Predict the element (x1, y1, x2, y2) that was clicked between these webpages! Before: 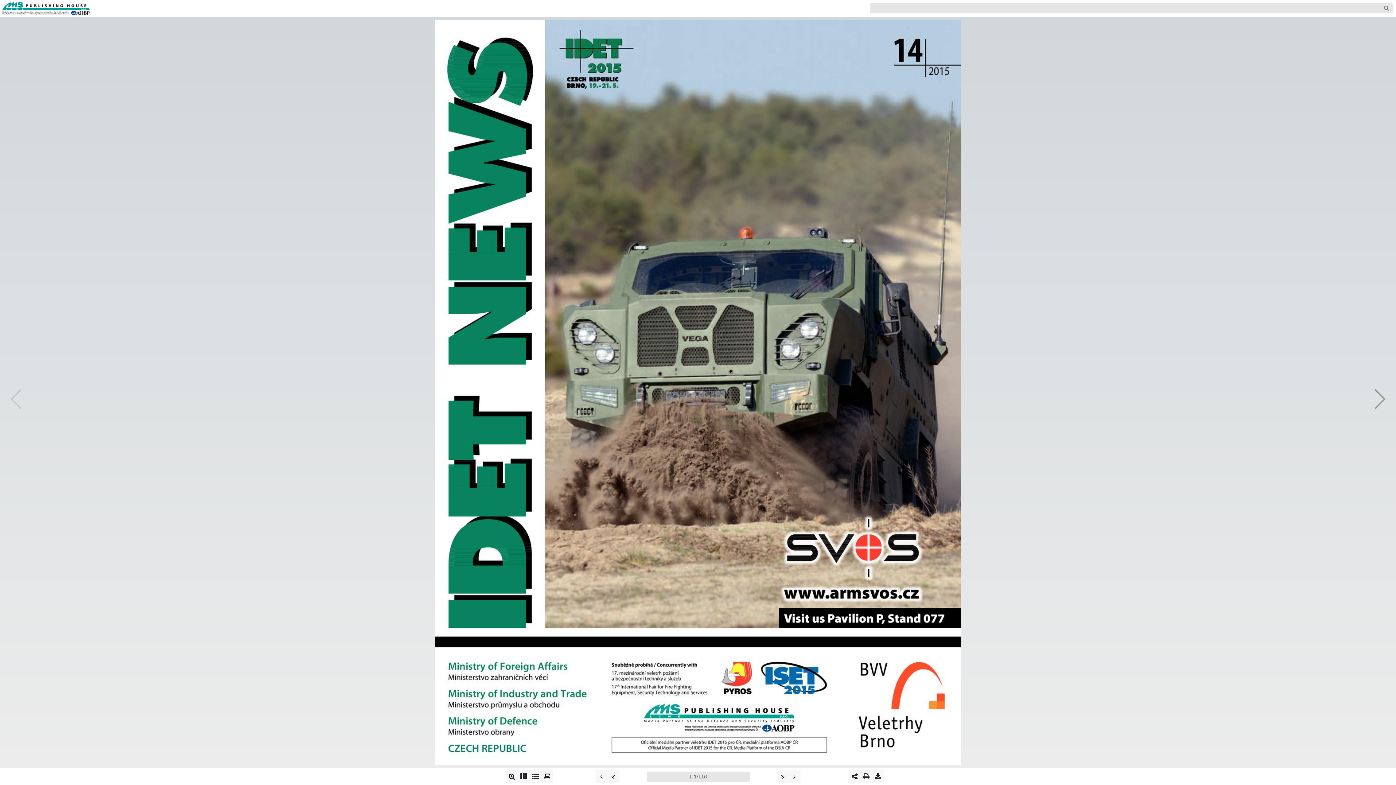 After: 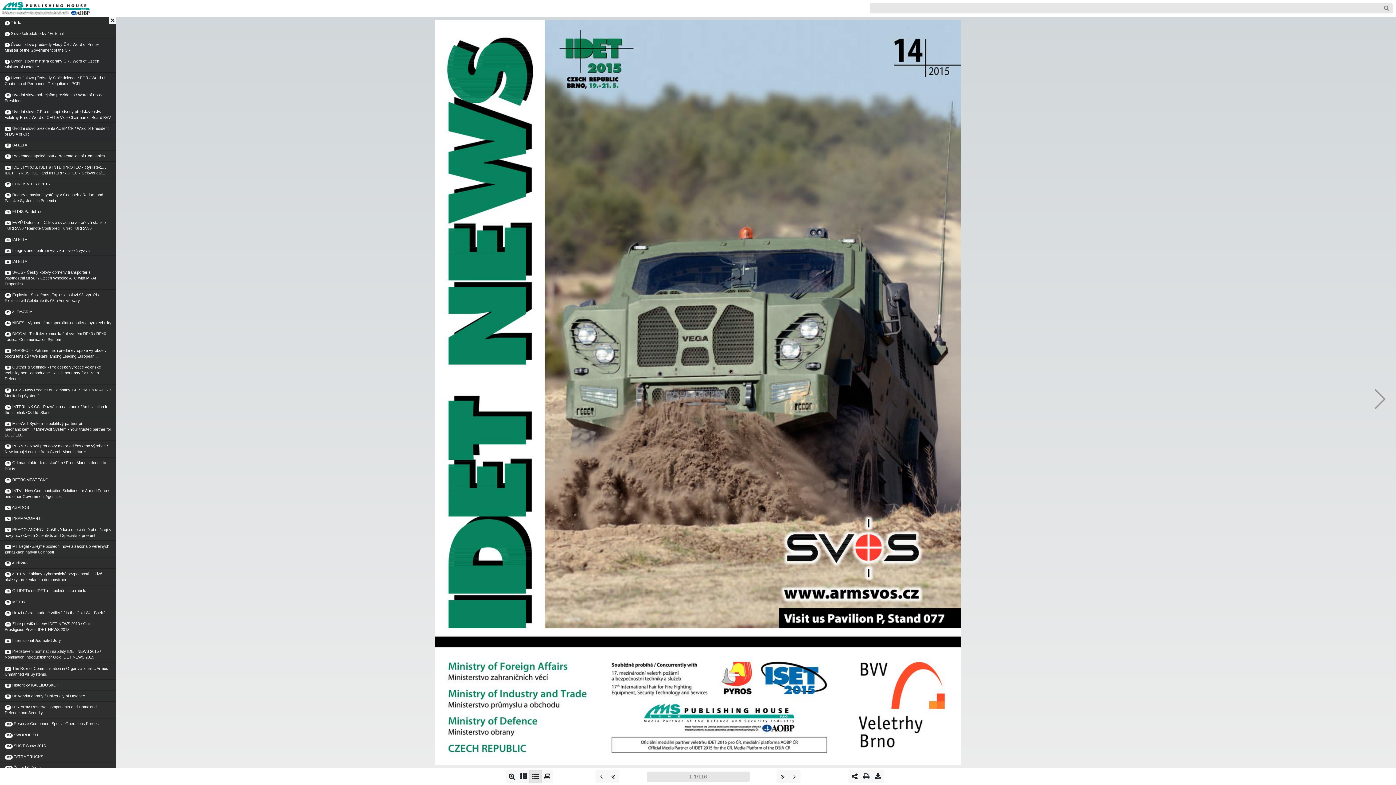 Action: label:  bbox: (529, 770, 541, 783)